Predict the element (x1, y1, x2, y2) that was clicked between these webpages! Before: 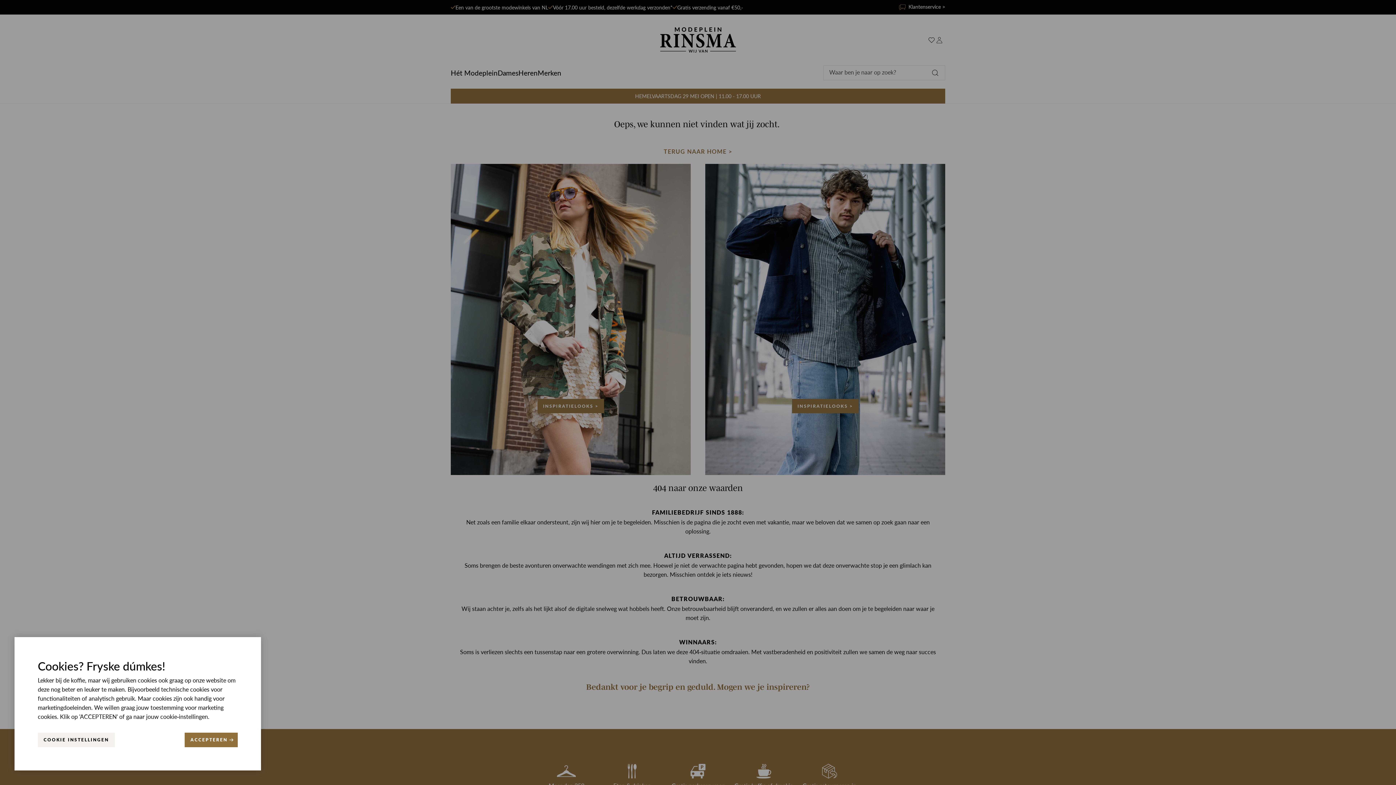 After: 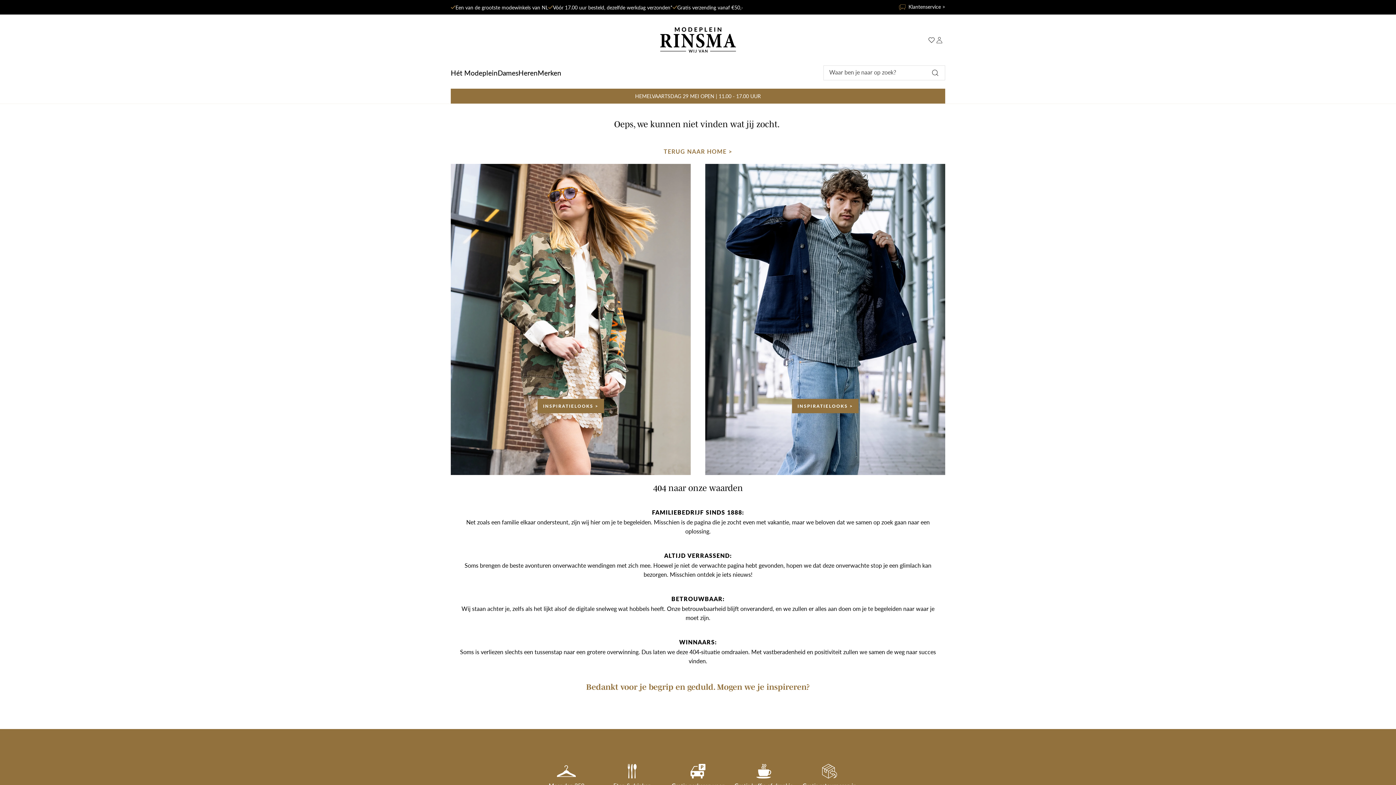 Action: label: ACCEPTEREN bbox: (184, 733, 237, 747)